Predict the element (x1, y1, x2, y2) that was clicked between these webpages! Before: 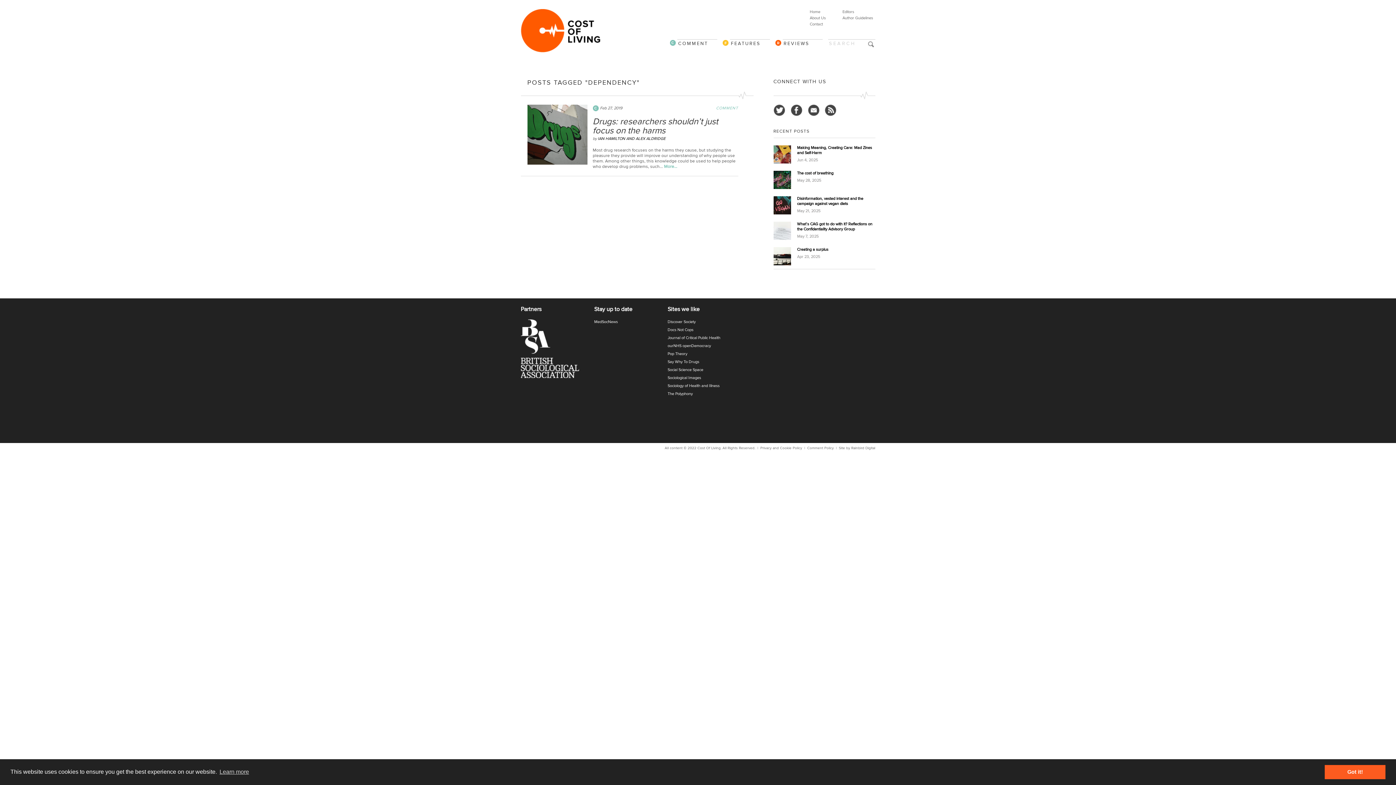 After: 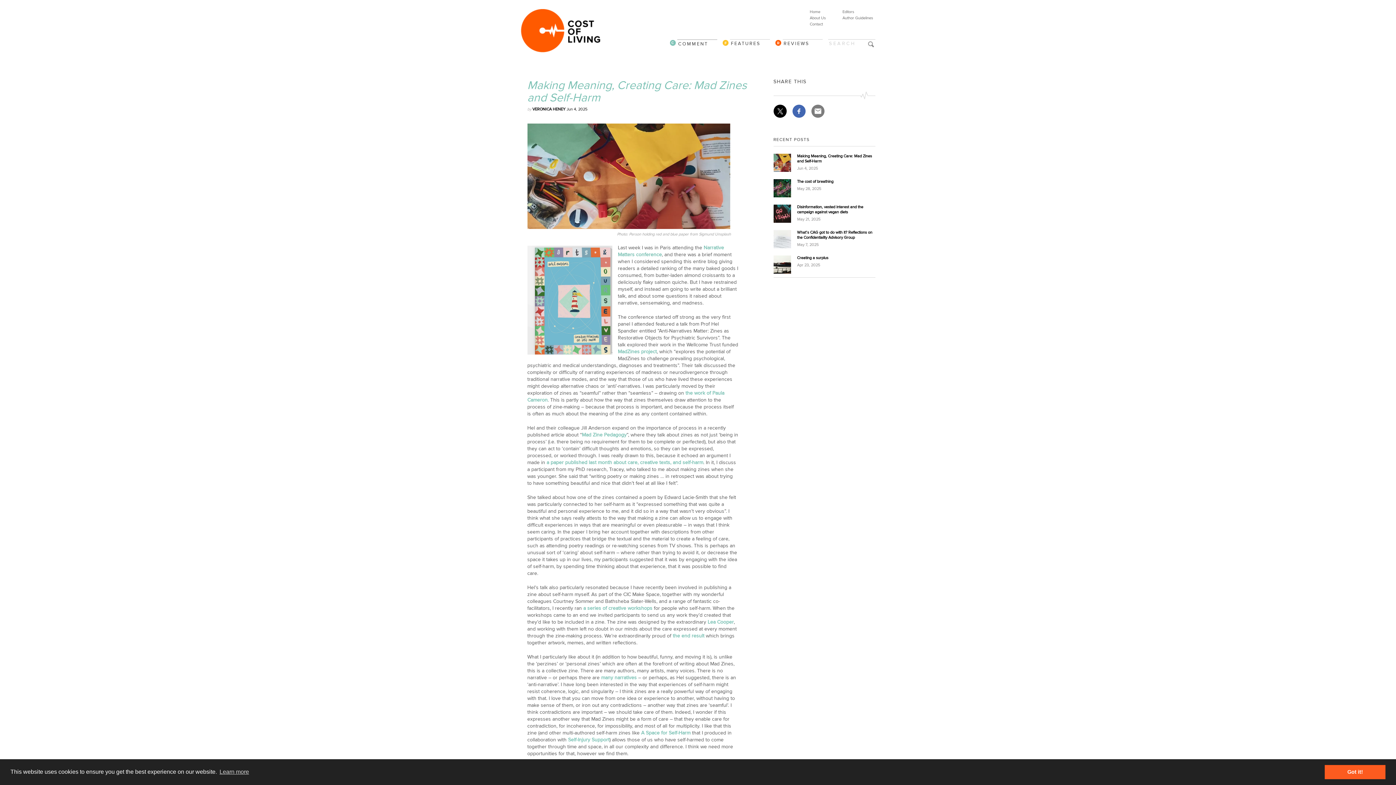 Action: label: Making Meaning, Creating Care: Mad Zines and Self-Harm
Jun 4, 2025 bbox: (773, 145, 875, 167)